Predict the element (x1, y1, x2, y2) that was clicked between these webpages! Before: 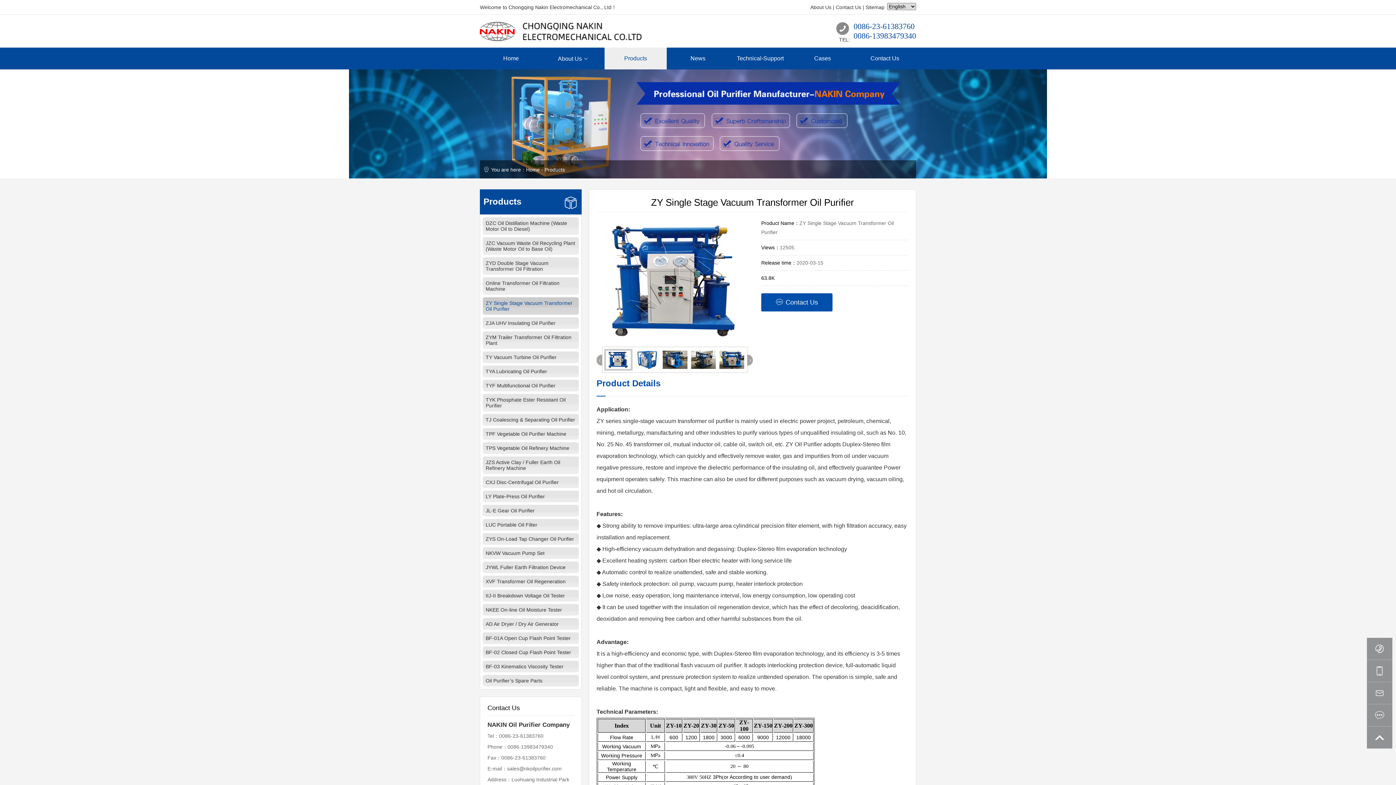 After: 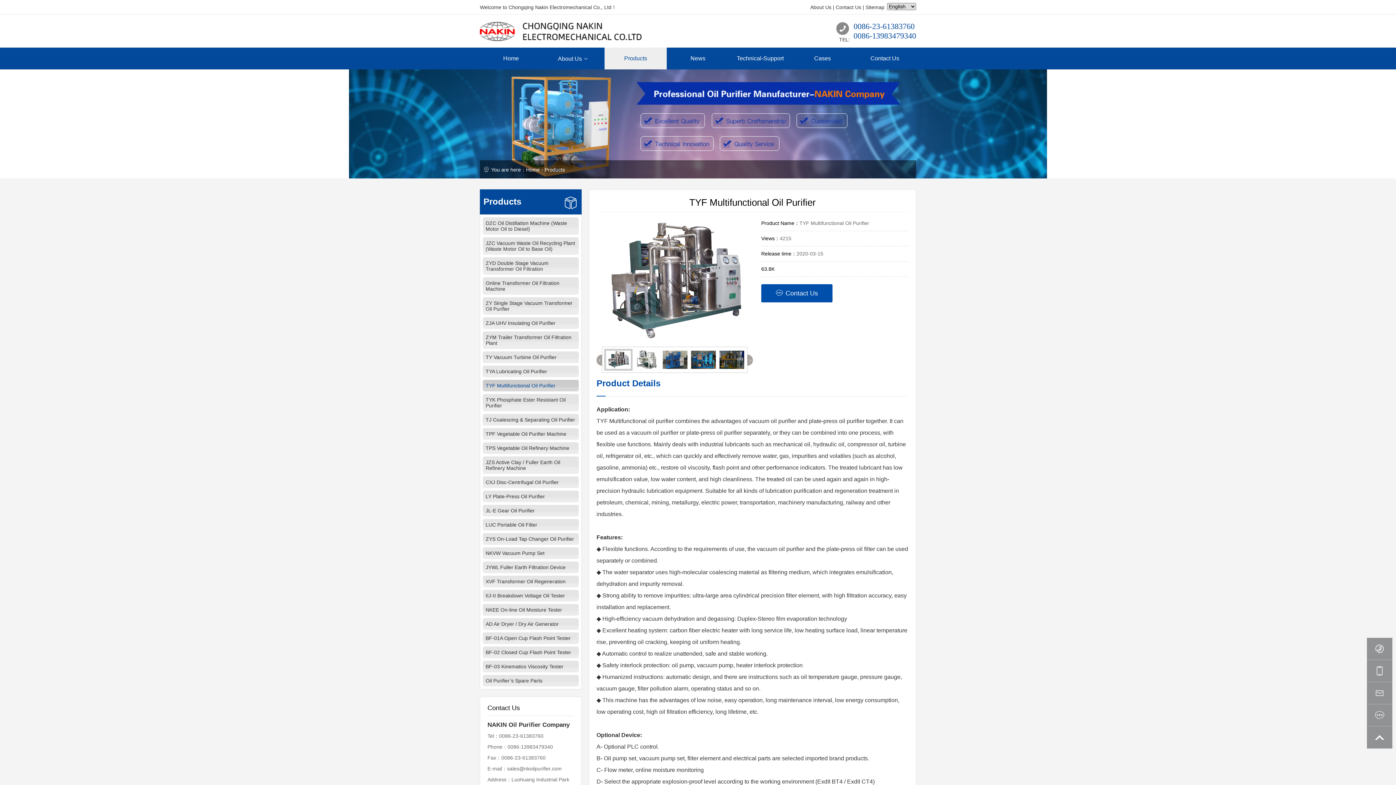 Action: bbox: (480, 380, 581, 391) label: TYF Multifunctional Oil Purifier